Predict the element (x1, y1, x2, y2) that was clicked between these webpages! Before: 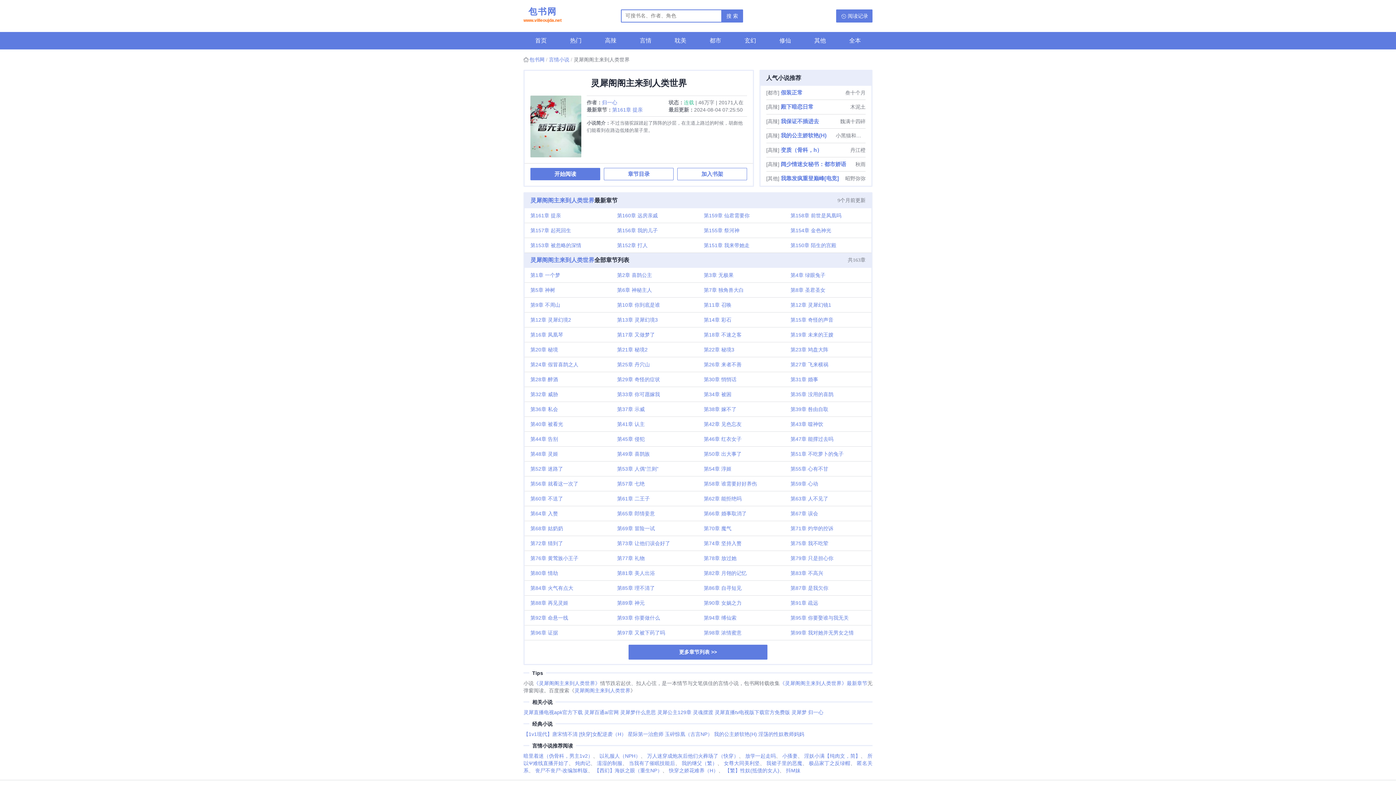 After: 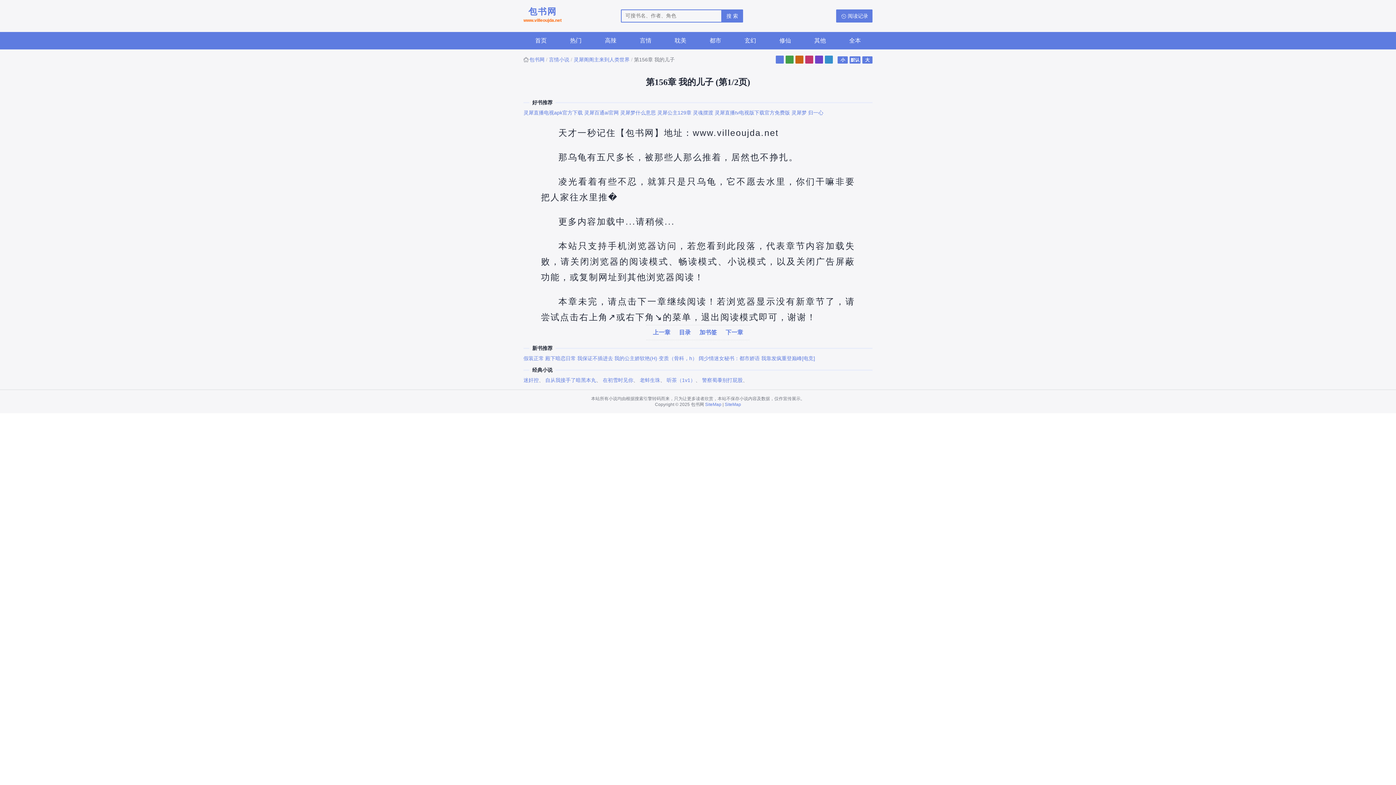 Action: bbox: (611, 223, 698, 237) label: 第156章 我的儿子